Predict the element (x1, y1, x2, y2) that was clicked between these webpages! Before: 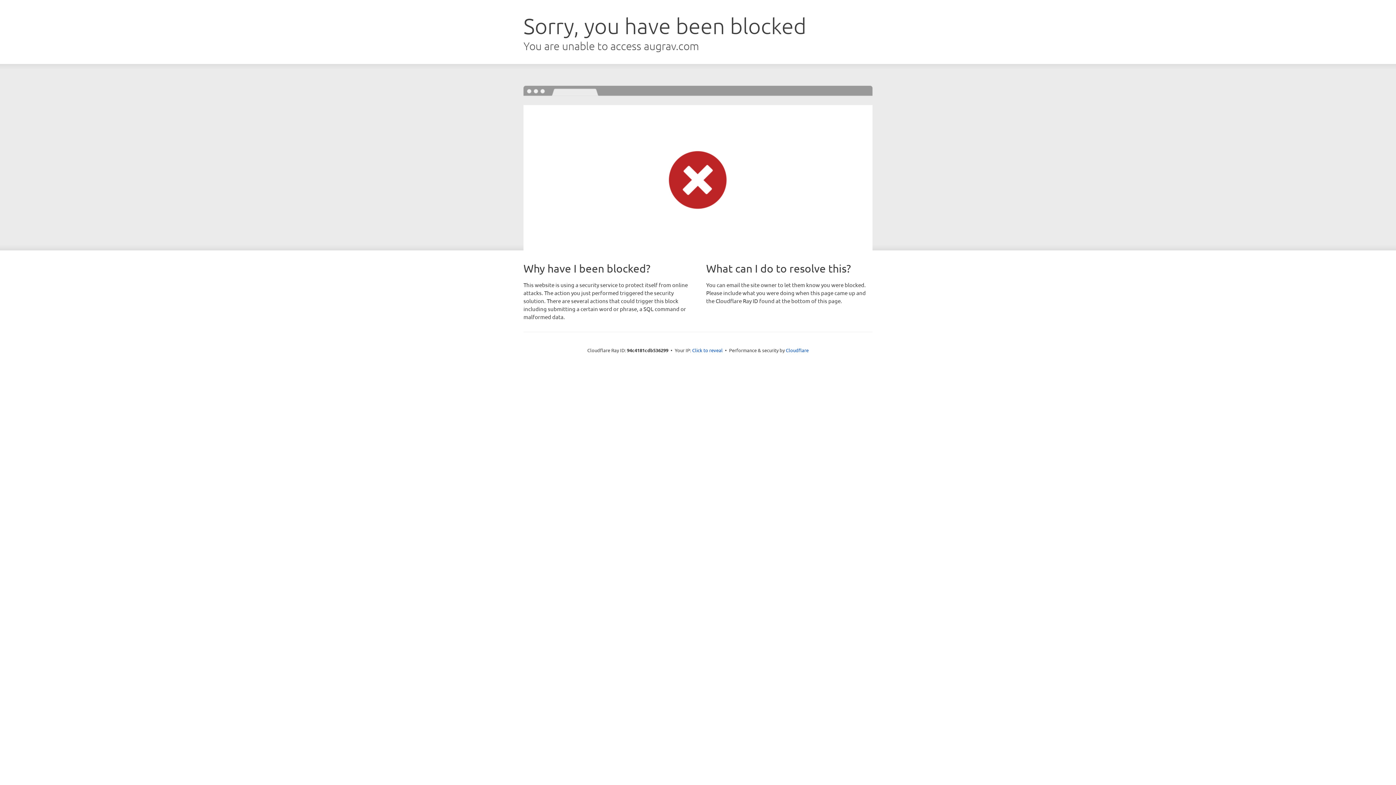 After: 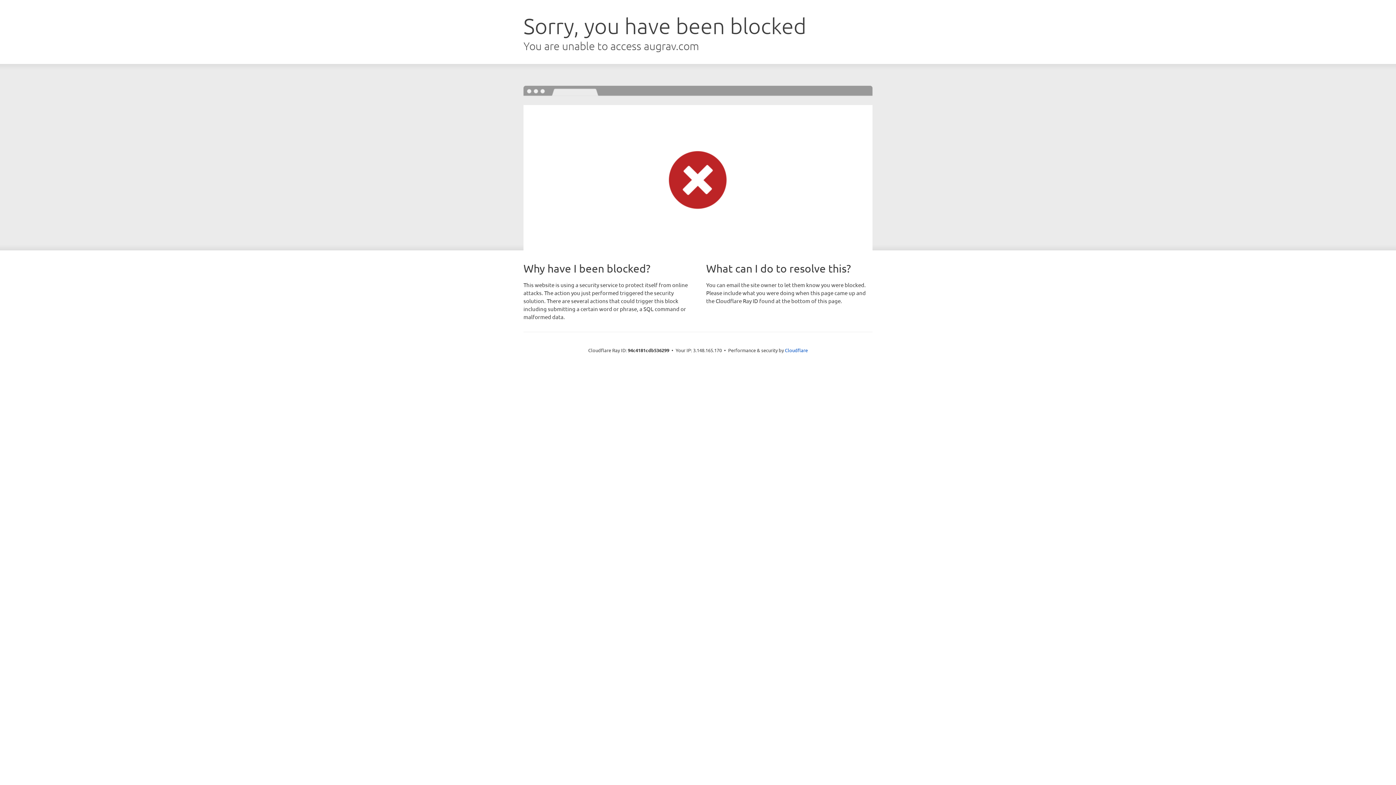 Action: label: Click to reveal bbox: (692, 346, 722, 353)